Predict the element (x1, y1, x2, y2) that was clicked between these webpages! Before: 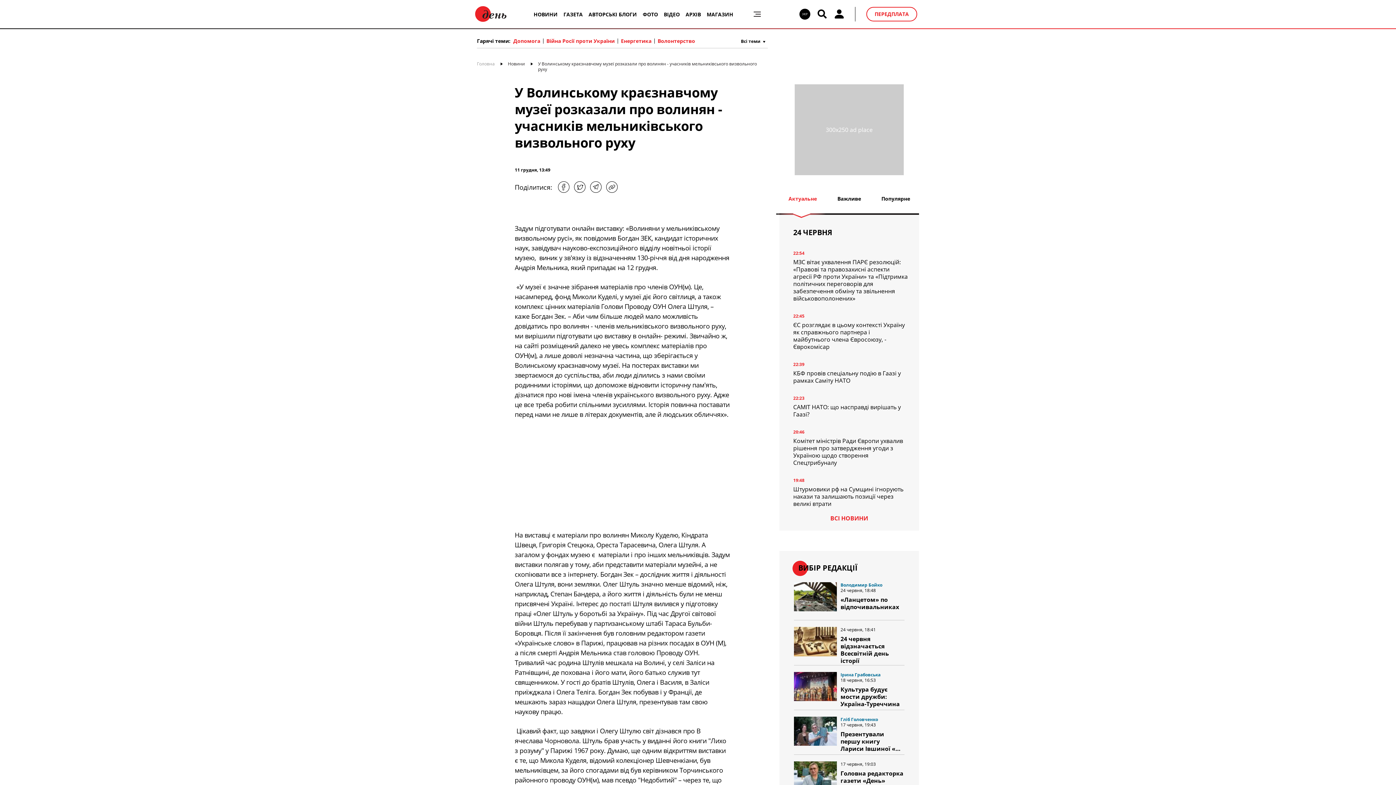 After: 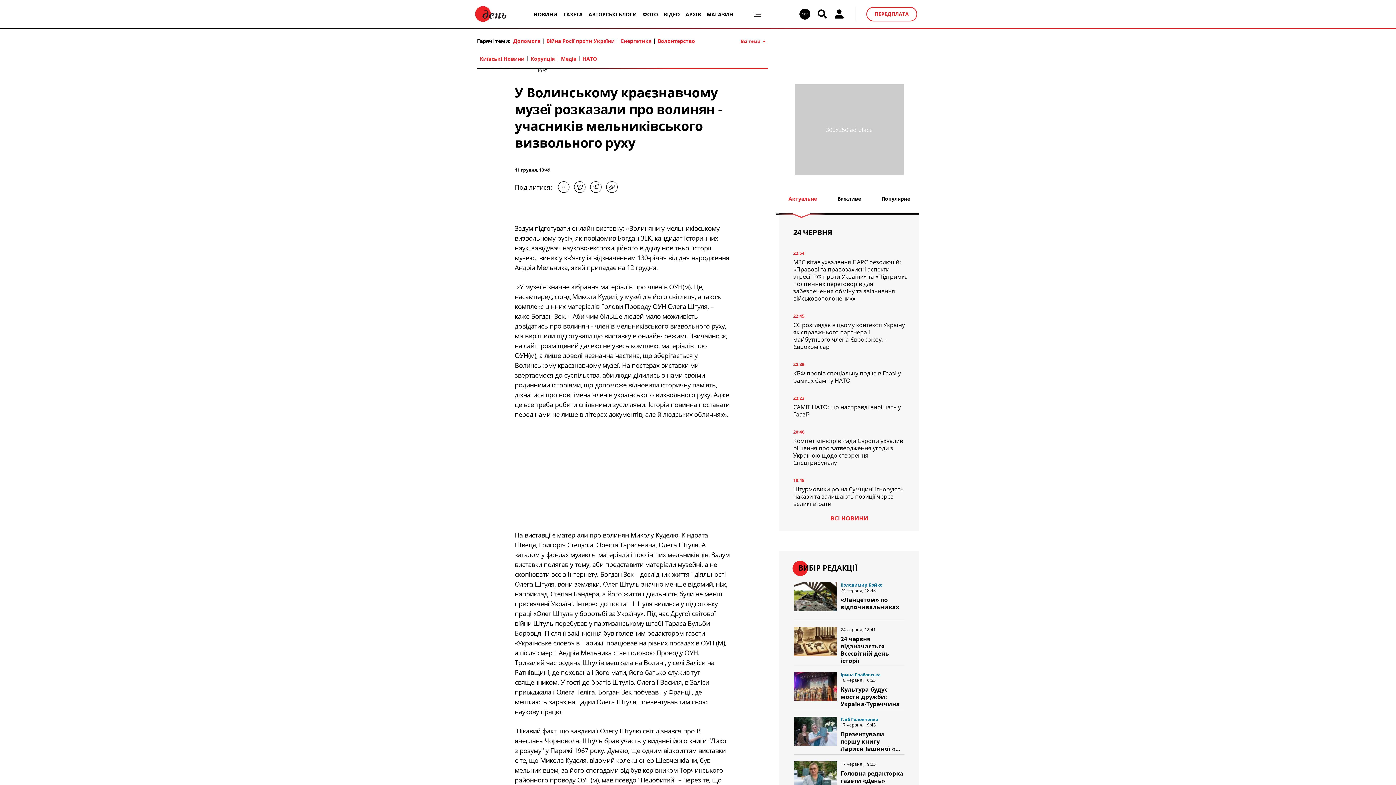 Action: bbox: (741, 38, 768, 44) label: Всі теми